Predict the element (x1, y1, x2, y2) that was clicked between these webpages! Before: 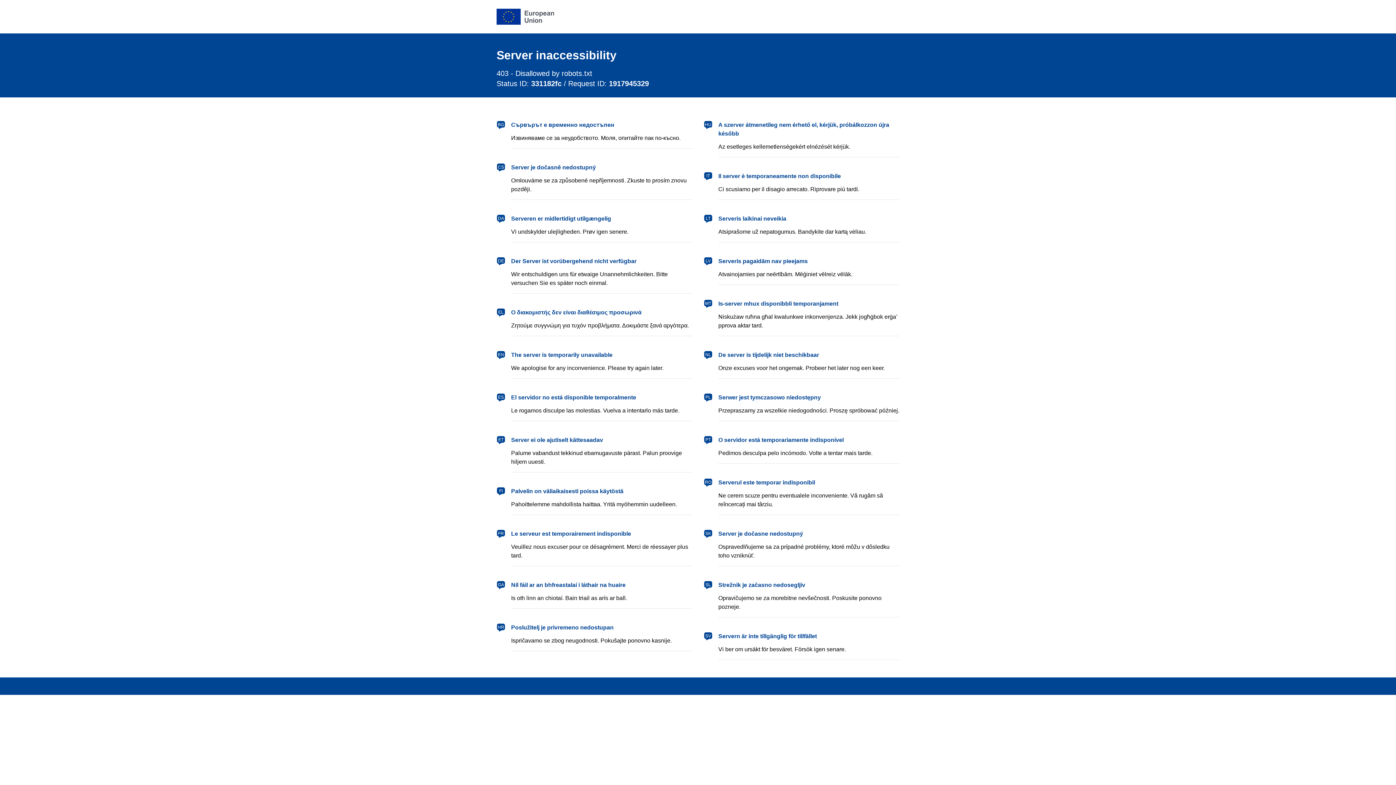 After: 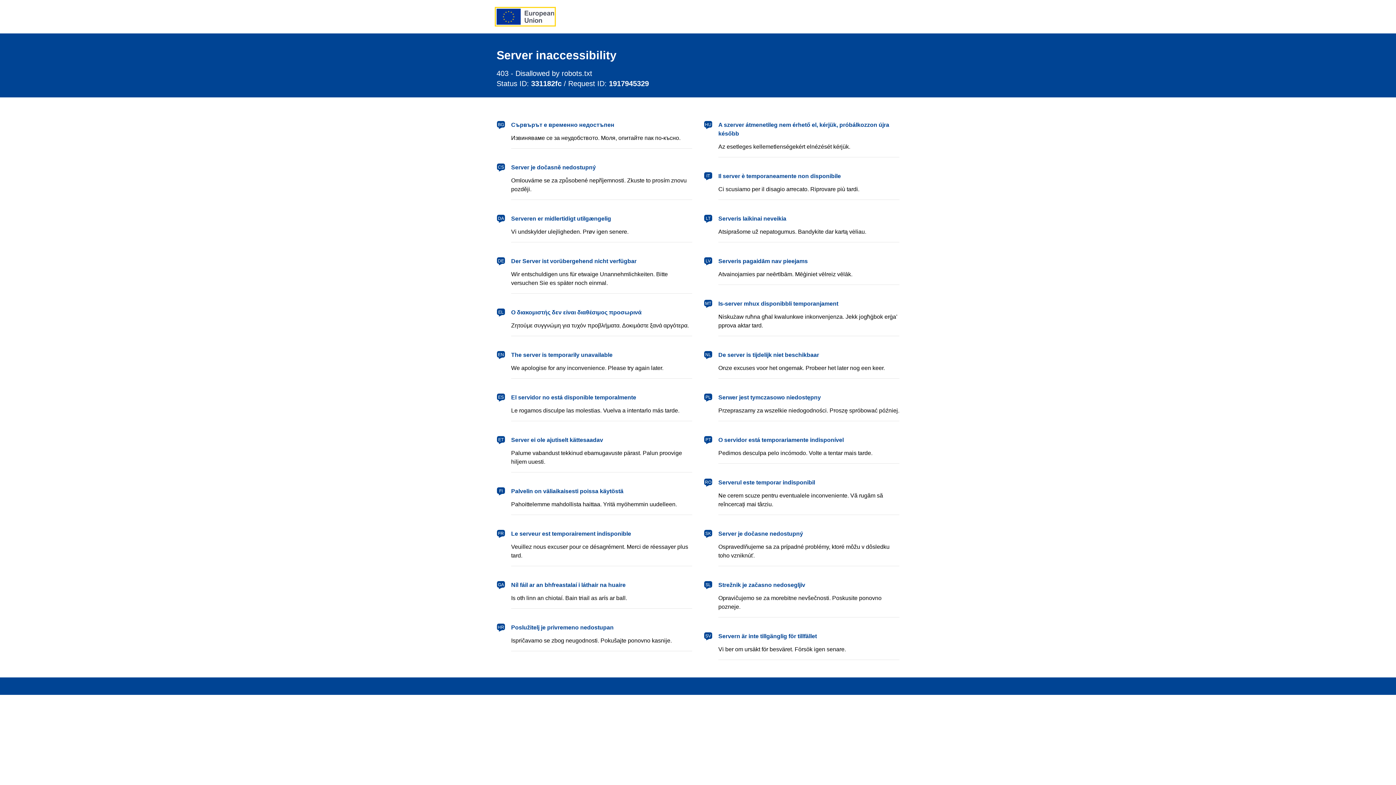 Action: bbox: (496, 8, 554, 24) label: European Union